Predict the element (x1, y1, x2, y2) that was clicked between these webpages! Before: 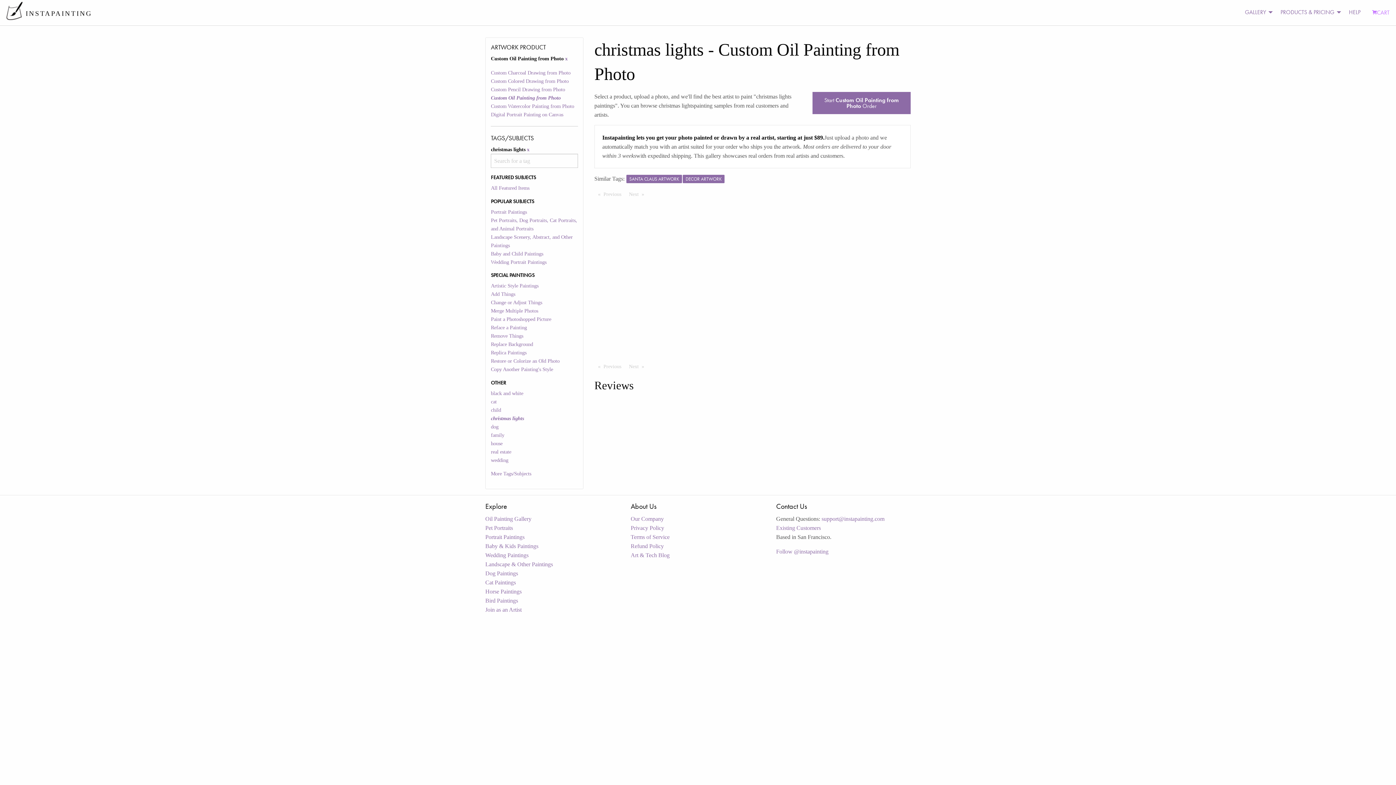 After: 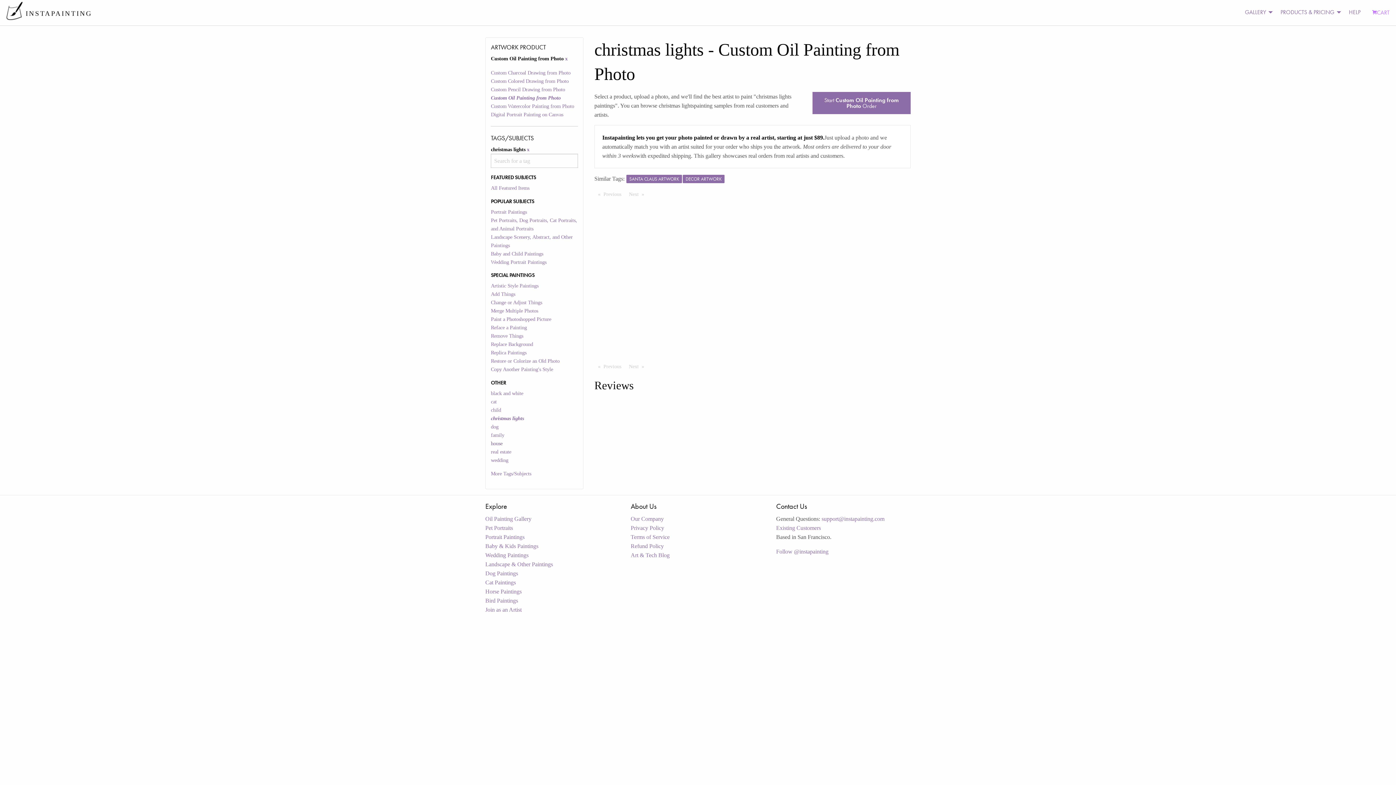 Action: label: house bbox: (491, 440, 502, 446)